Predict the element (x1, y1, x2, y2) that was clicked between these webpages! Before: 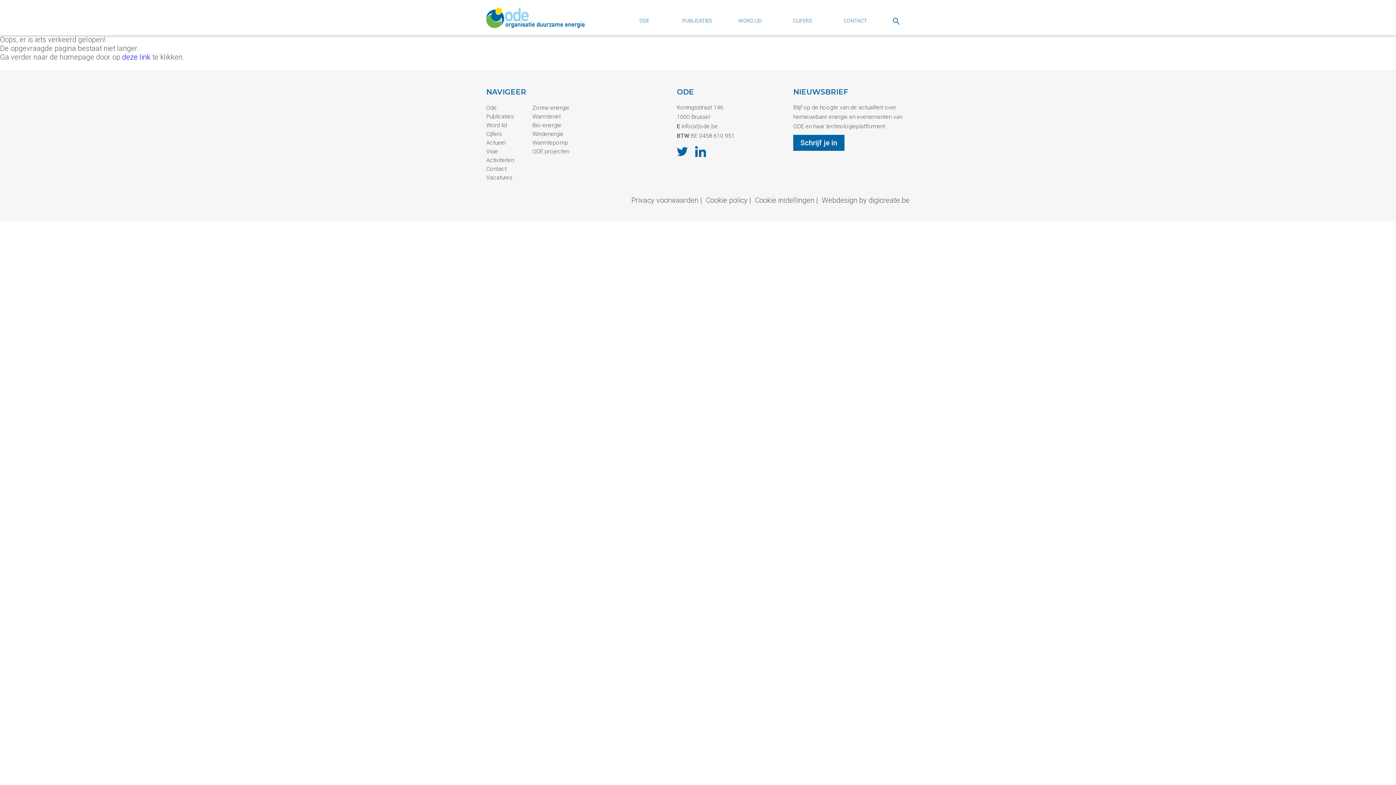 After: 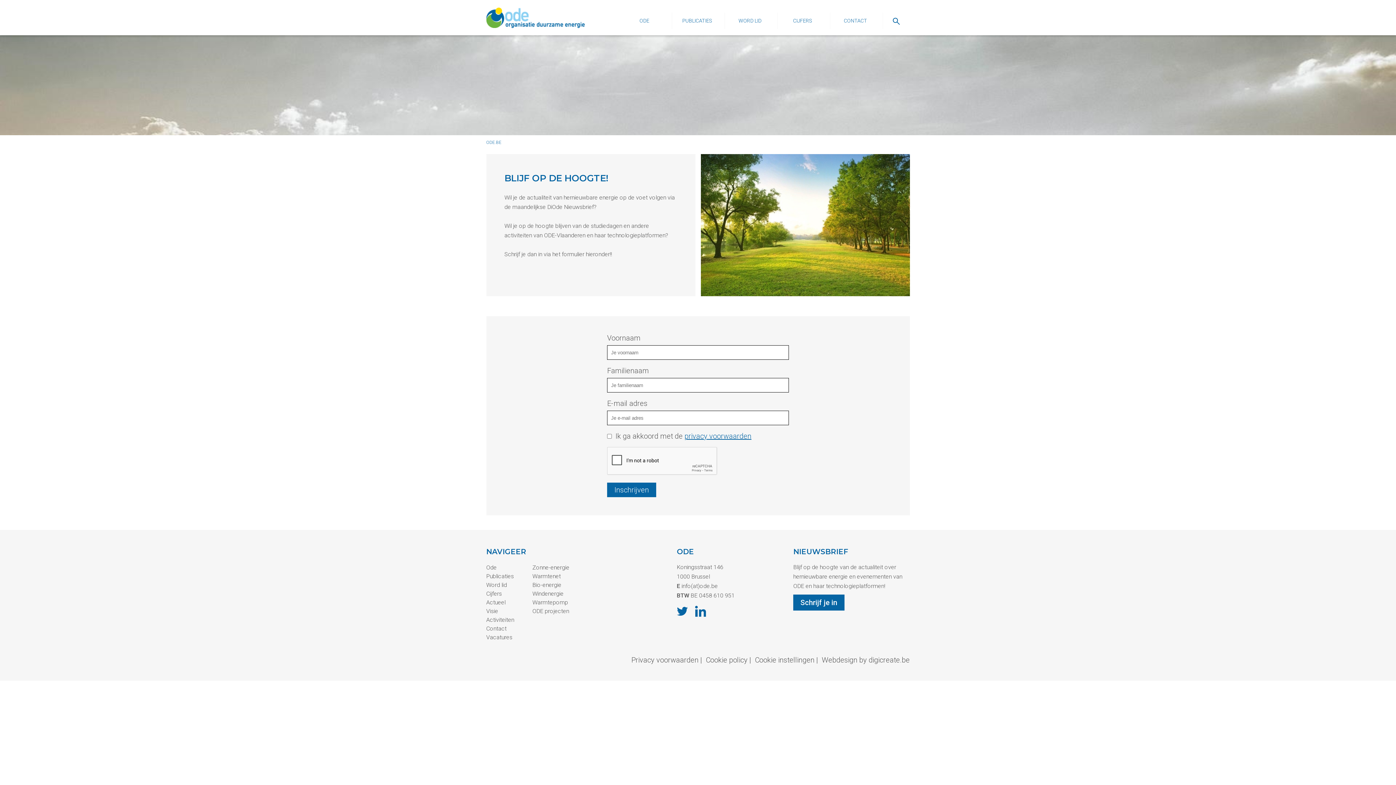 Action: label: Schrijf je in bbox: (793, 134, 844, 150)